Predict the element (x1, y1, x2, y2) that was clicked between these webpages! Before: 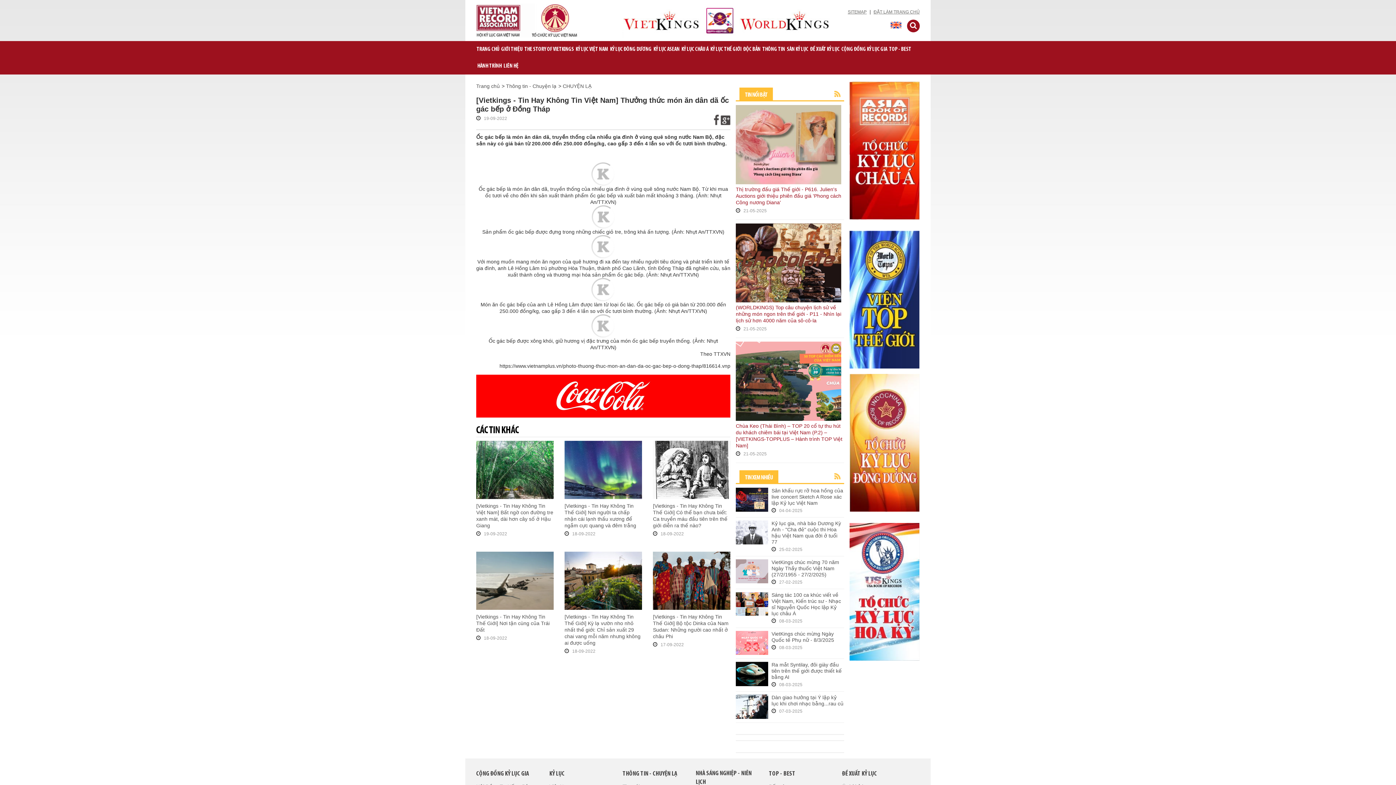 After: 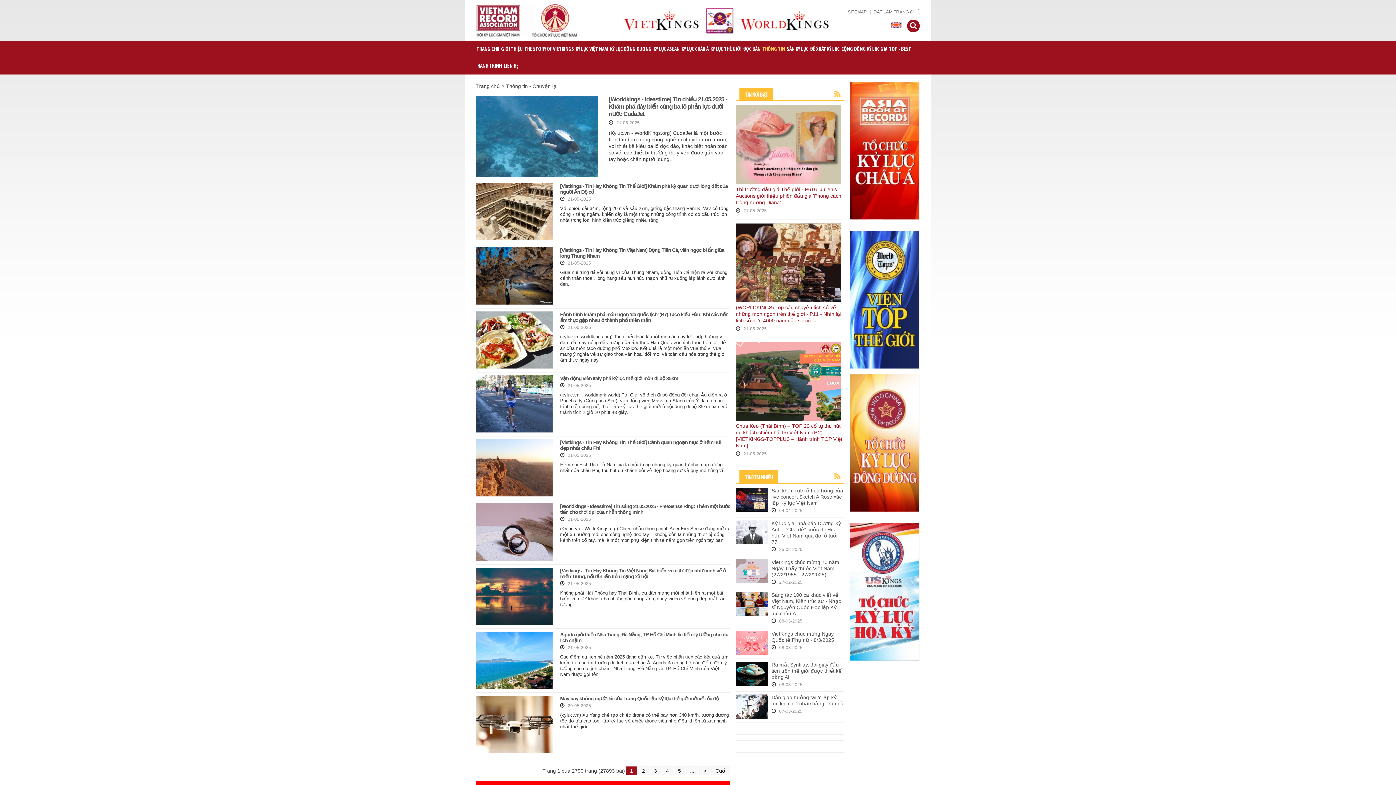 Action: bbox: (506, 83, 556, 89) label: Thông tin - Chuyện lạ